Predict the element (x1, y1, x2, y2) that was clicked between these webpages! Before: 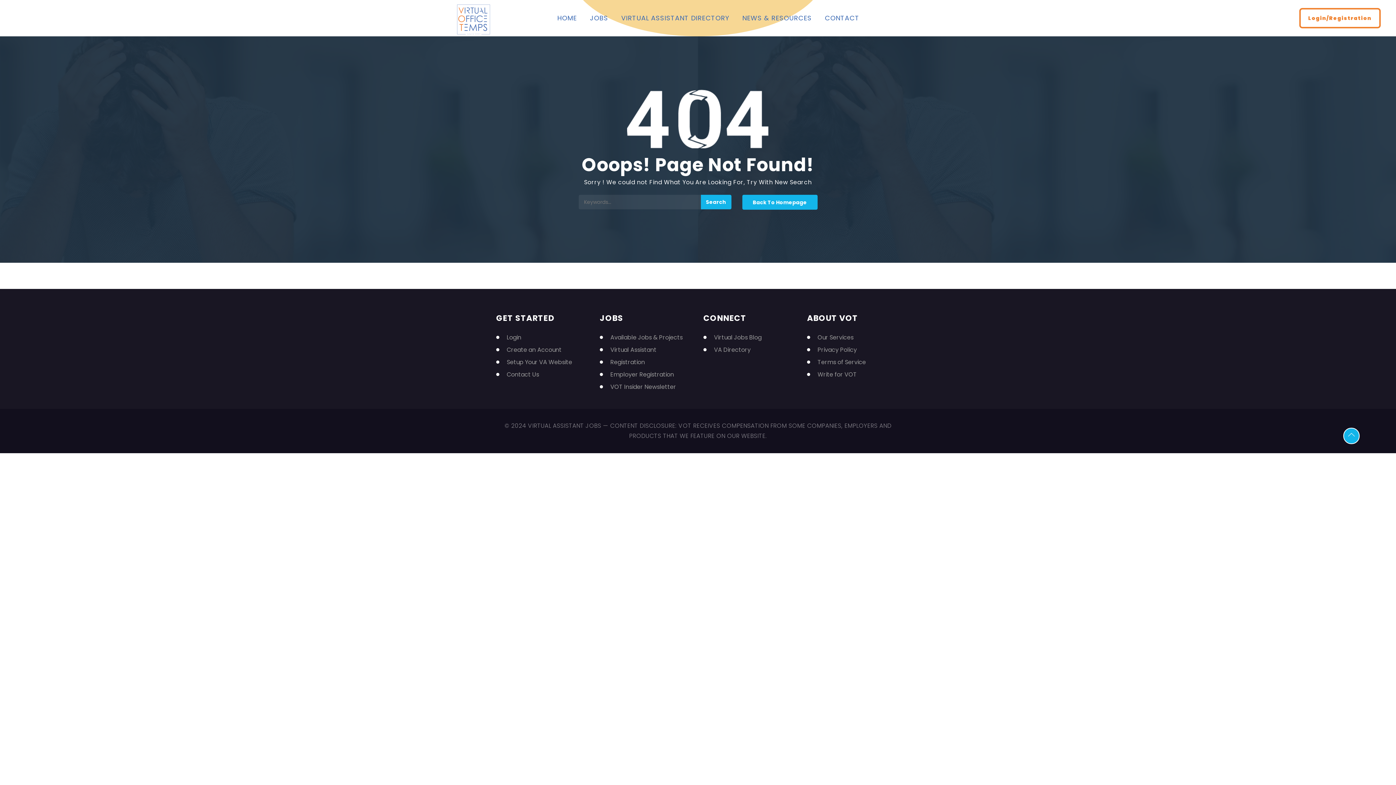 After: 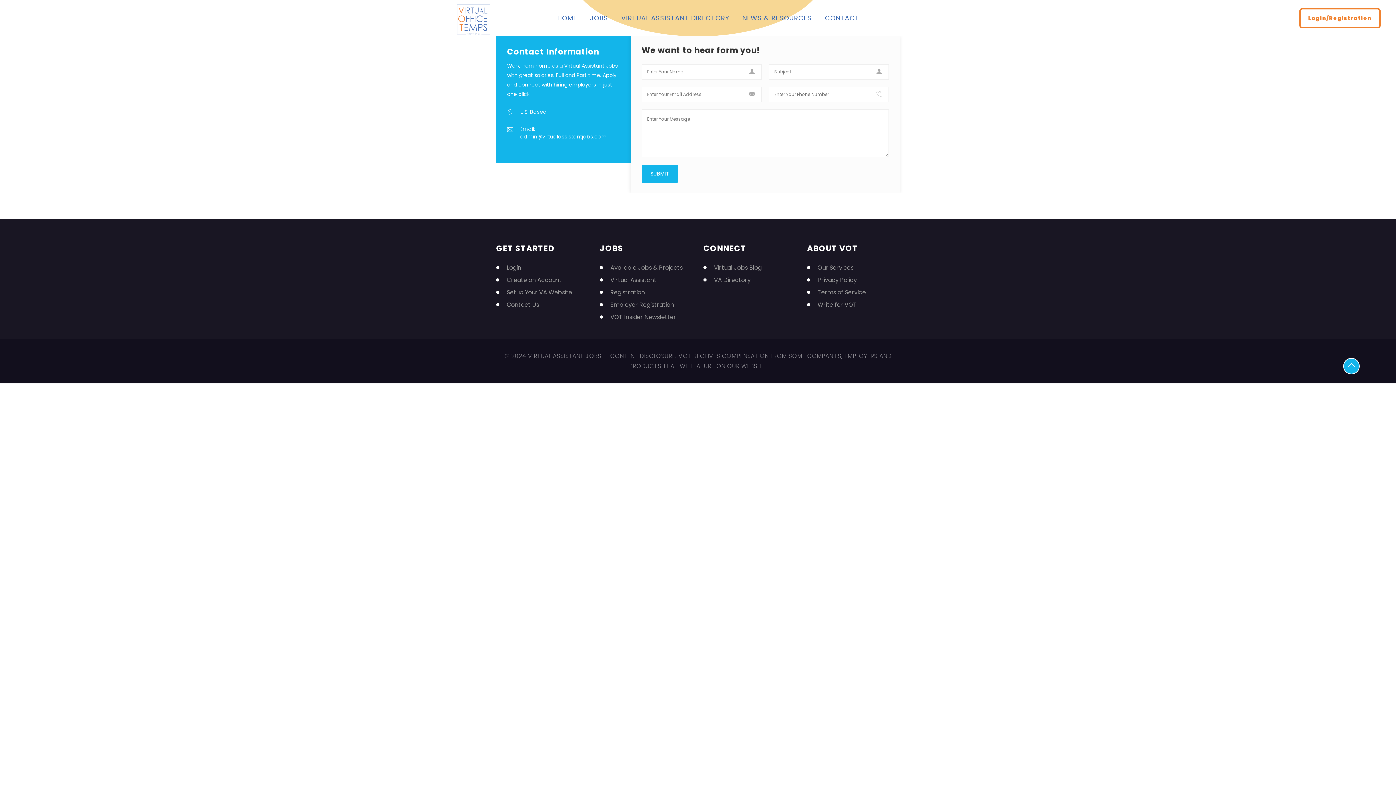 Action: label: Contact Us bbox: (496, 369, 589, 380)